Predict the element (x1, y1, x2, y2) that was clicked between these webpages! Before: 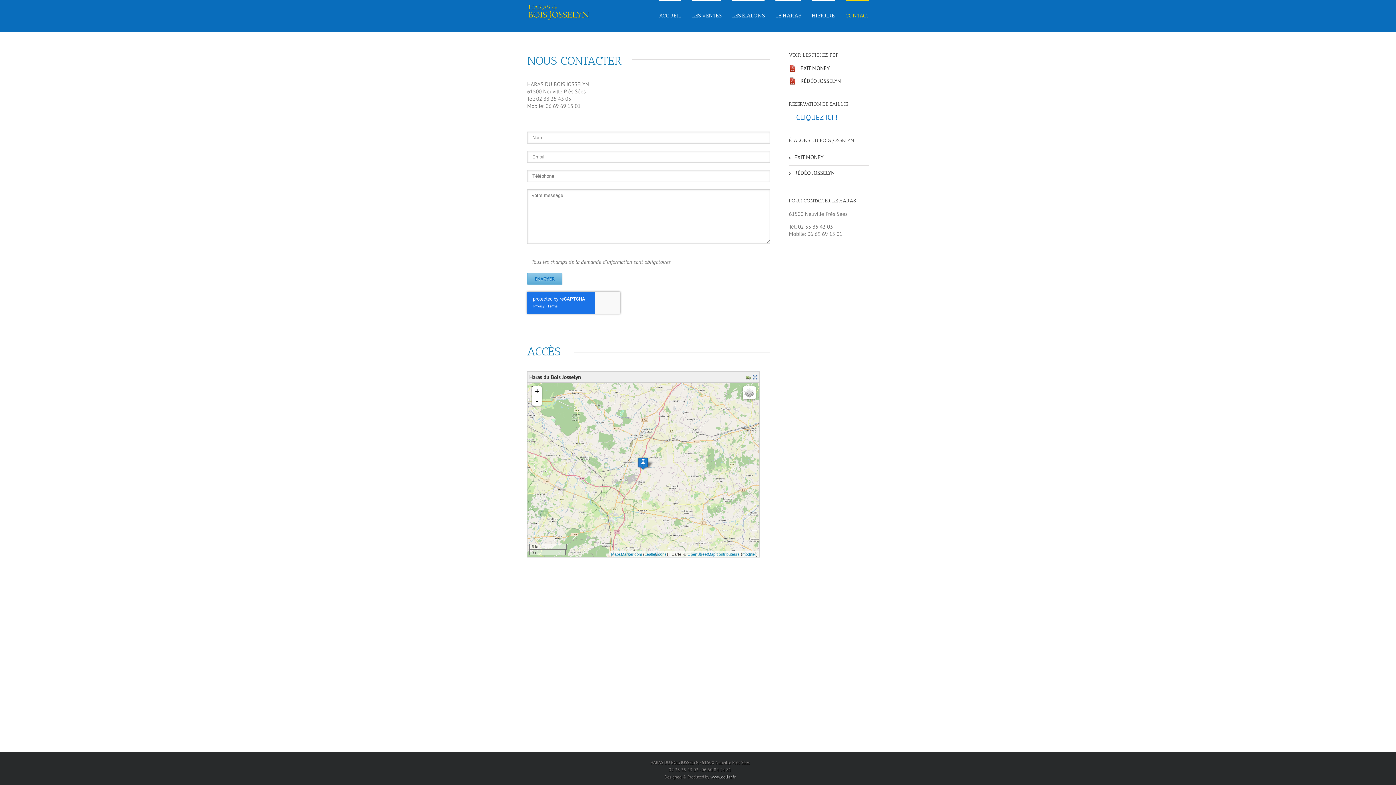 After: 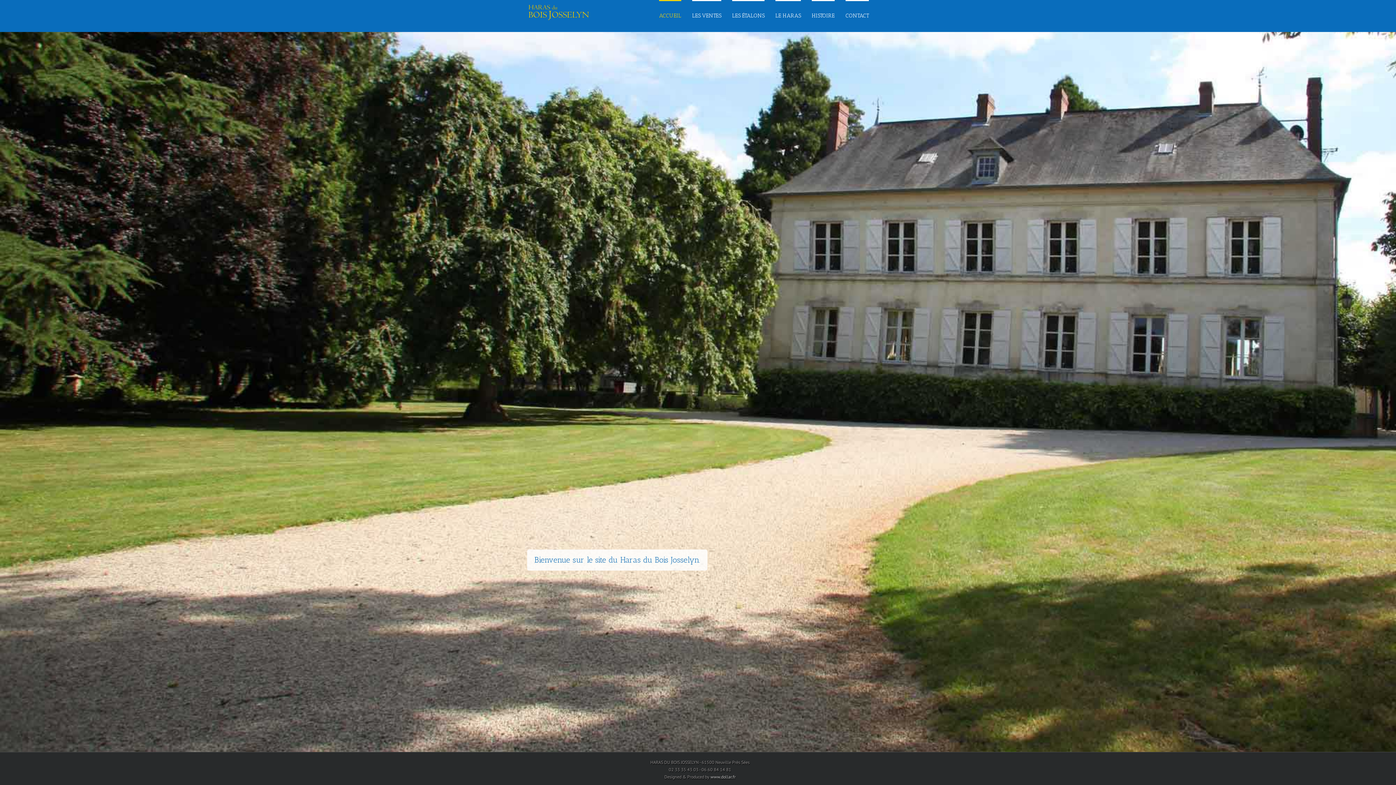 Action: label: ACCUEIL bbox: (659, 0, 681, 30)